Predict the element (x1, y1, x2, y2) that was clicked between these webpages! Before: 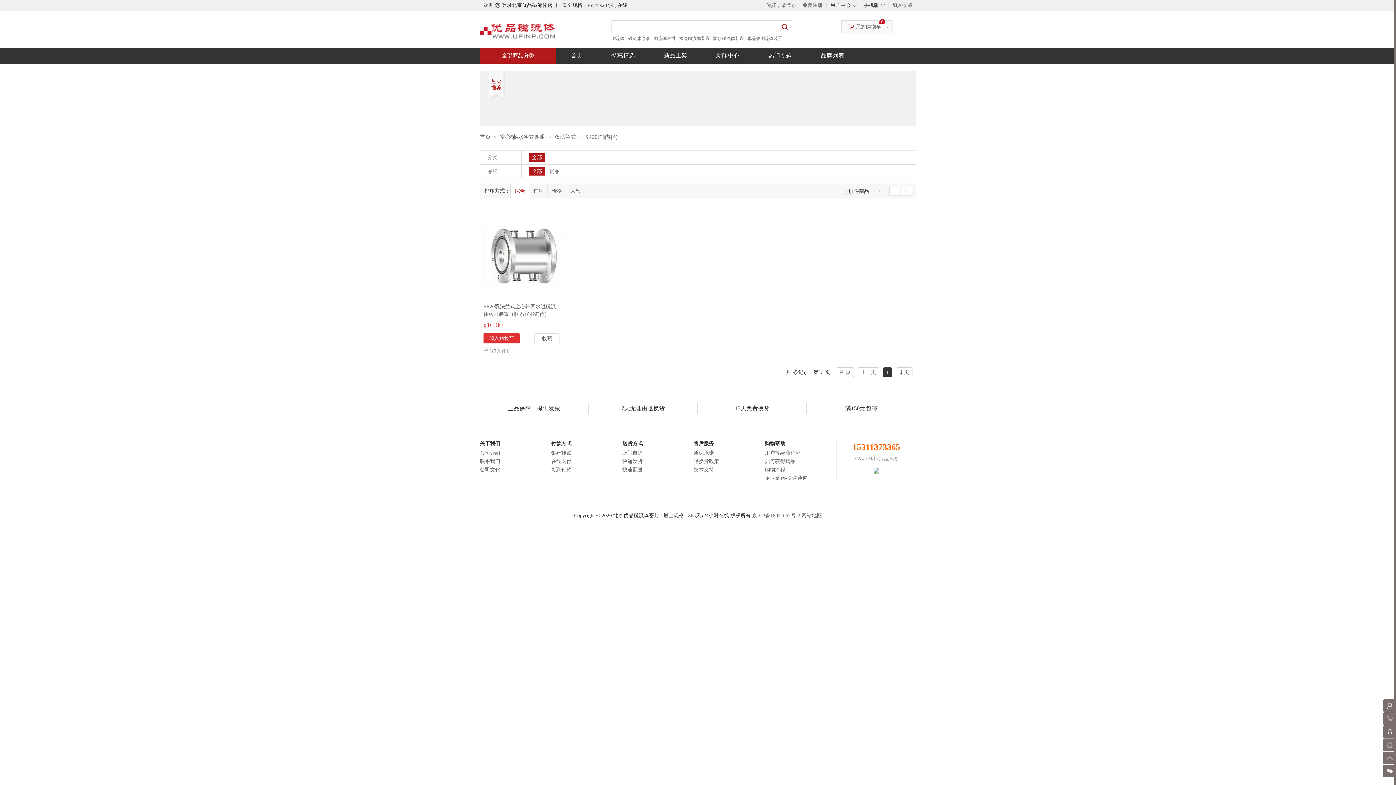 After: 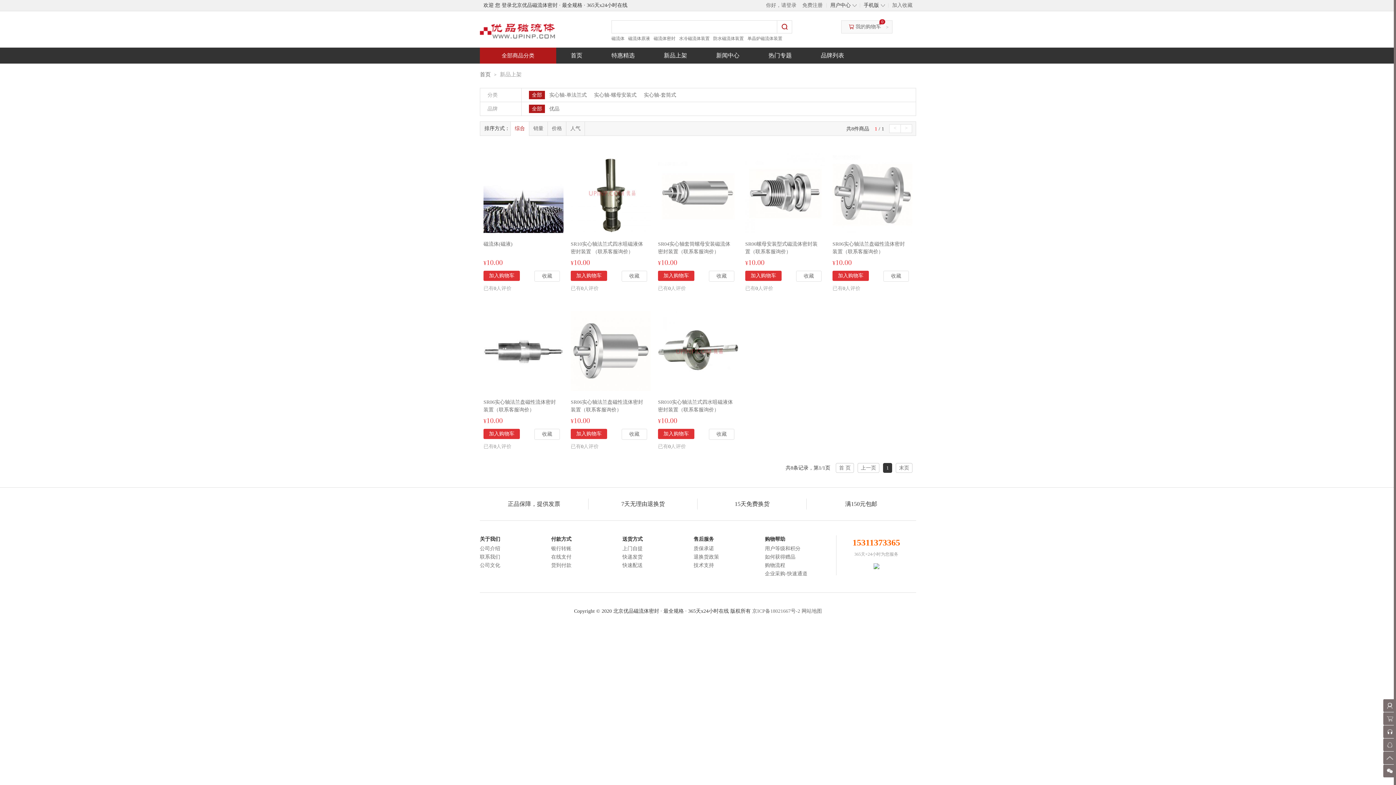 Action: bbox: (649, 52, 701, 58) label: 新品上架